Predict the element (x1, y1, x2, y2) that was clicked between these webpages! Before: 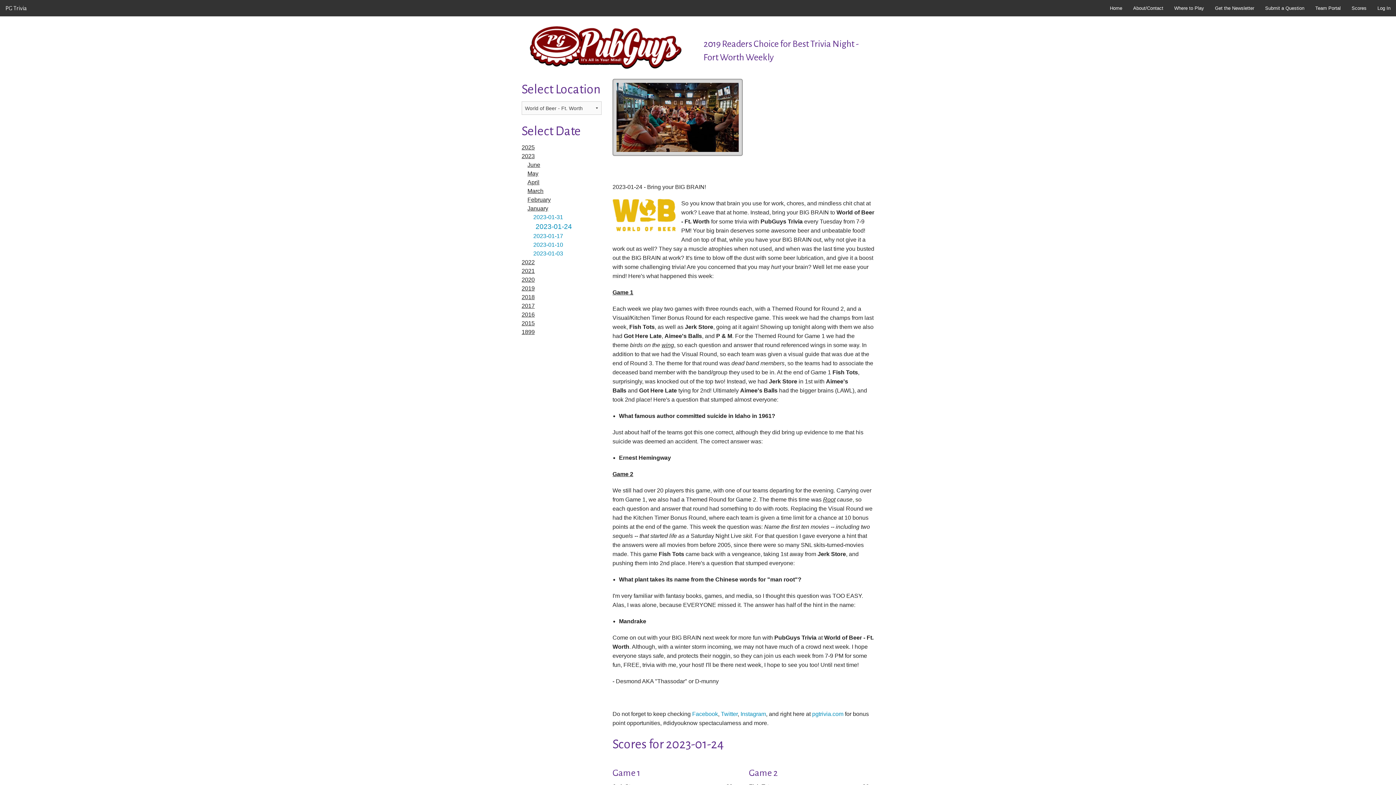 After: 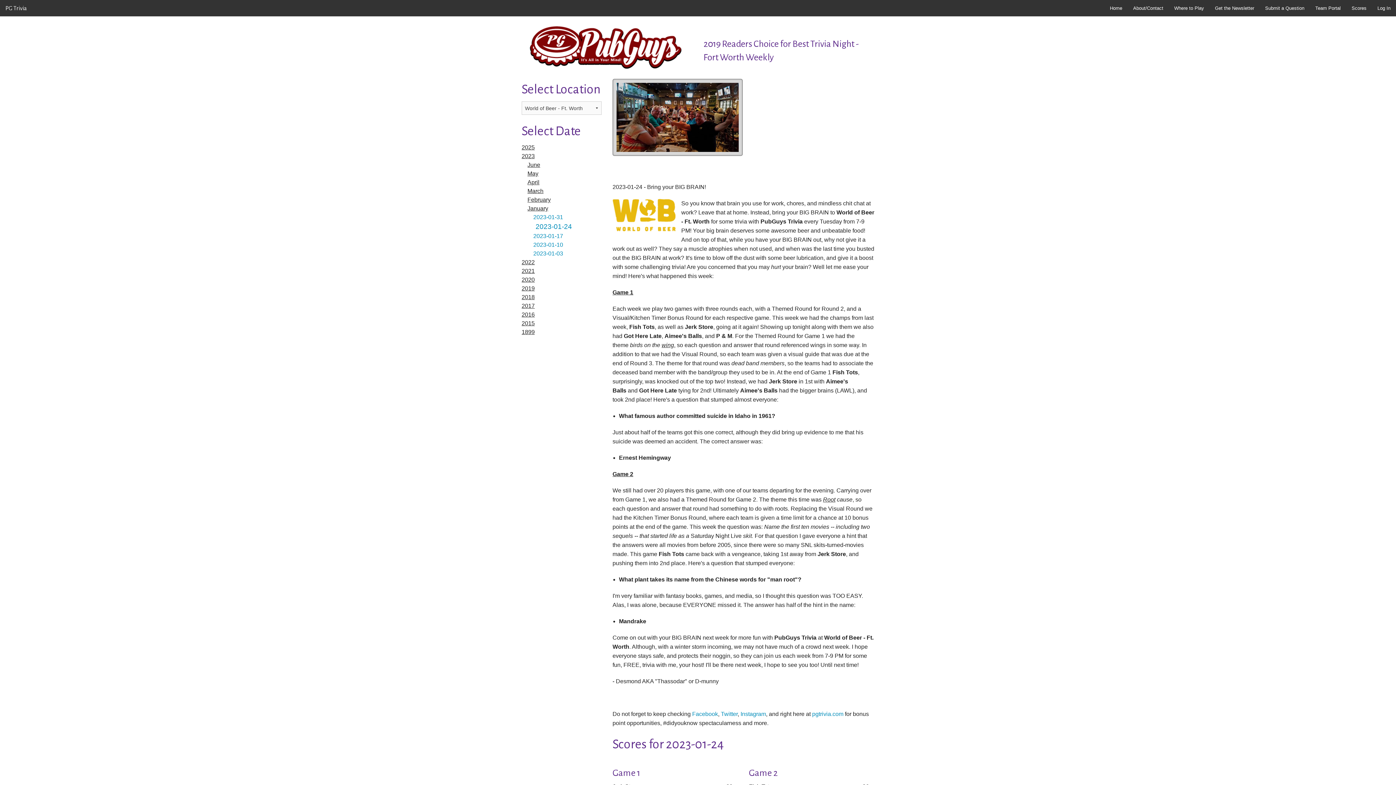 Action: bbox: (535, 223, 572, 230) label: 2023-01-24